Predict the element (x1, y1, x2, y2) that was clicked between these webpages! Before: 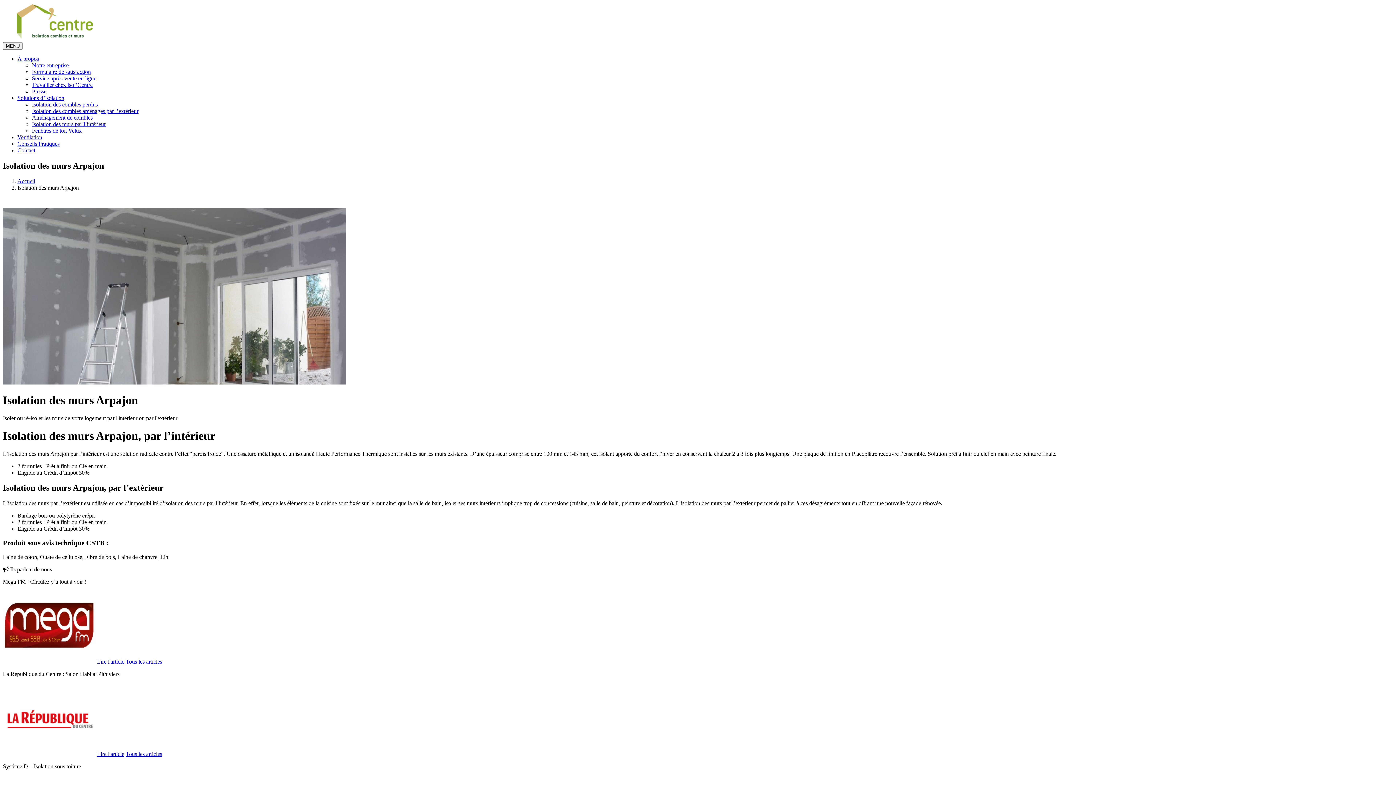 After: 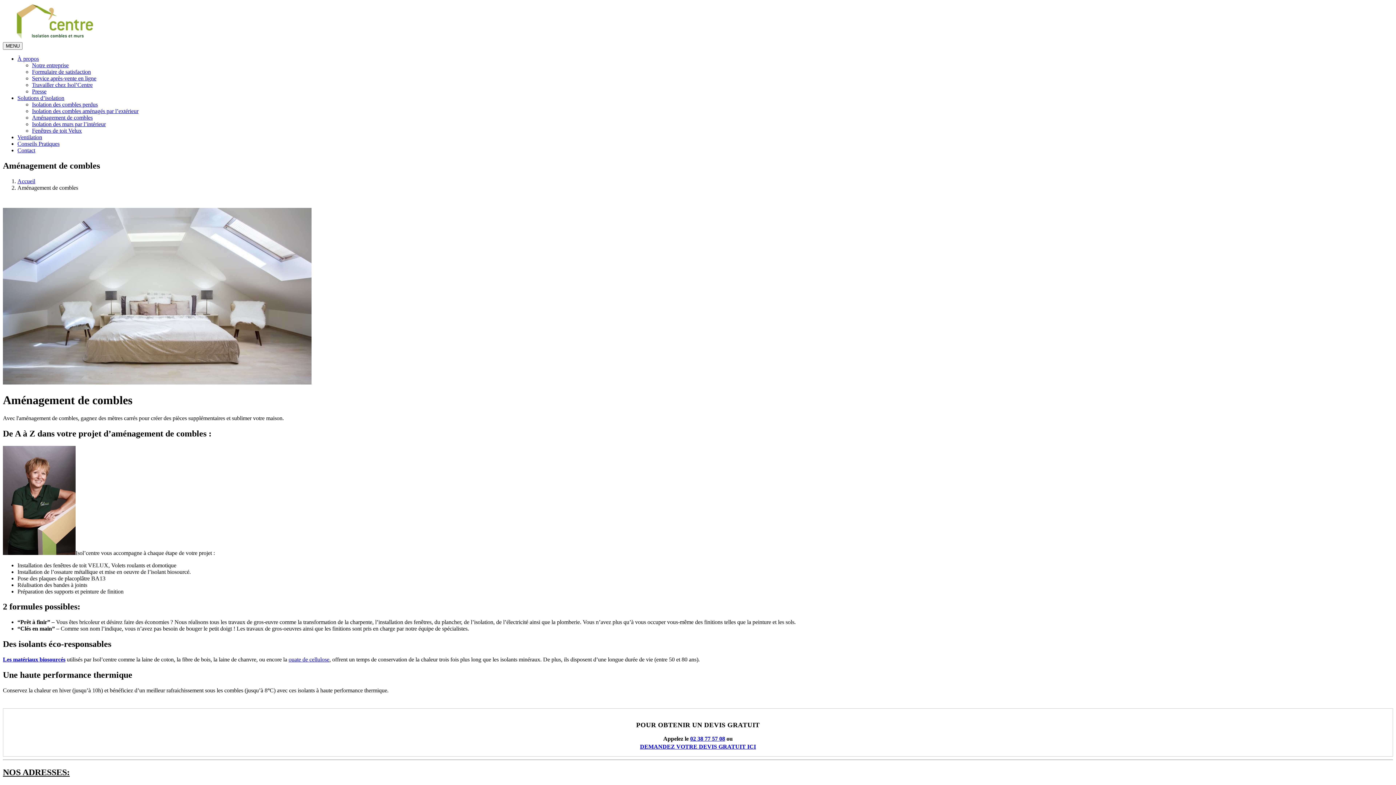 Action: bbox: (32, 114, 92, 120) label: Aménagement de combles